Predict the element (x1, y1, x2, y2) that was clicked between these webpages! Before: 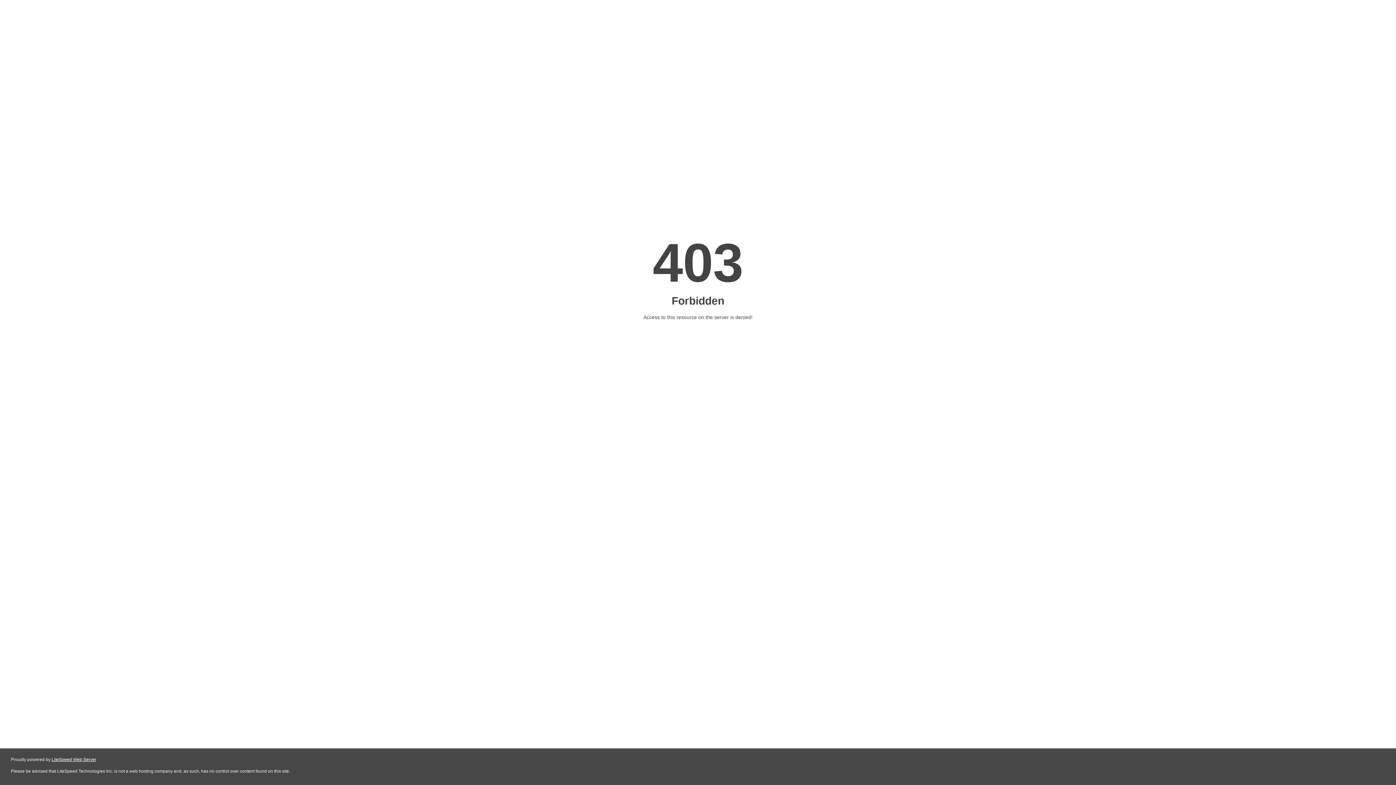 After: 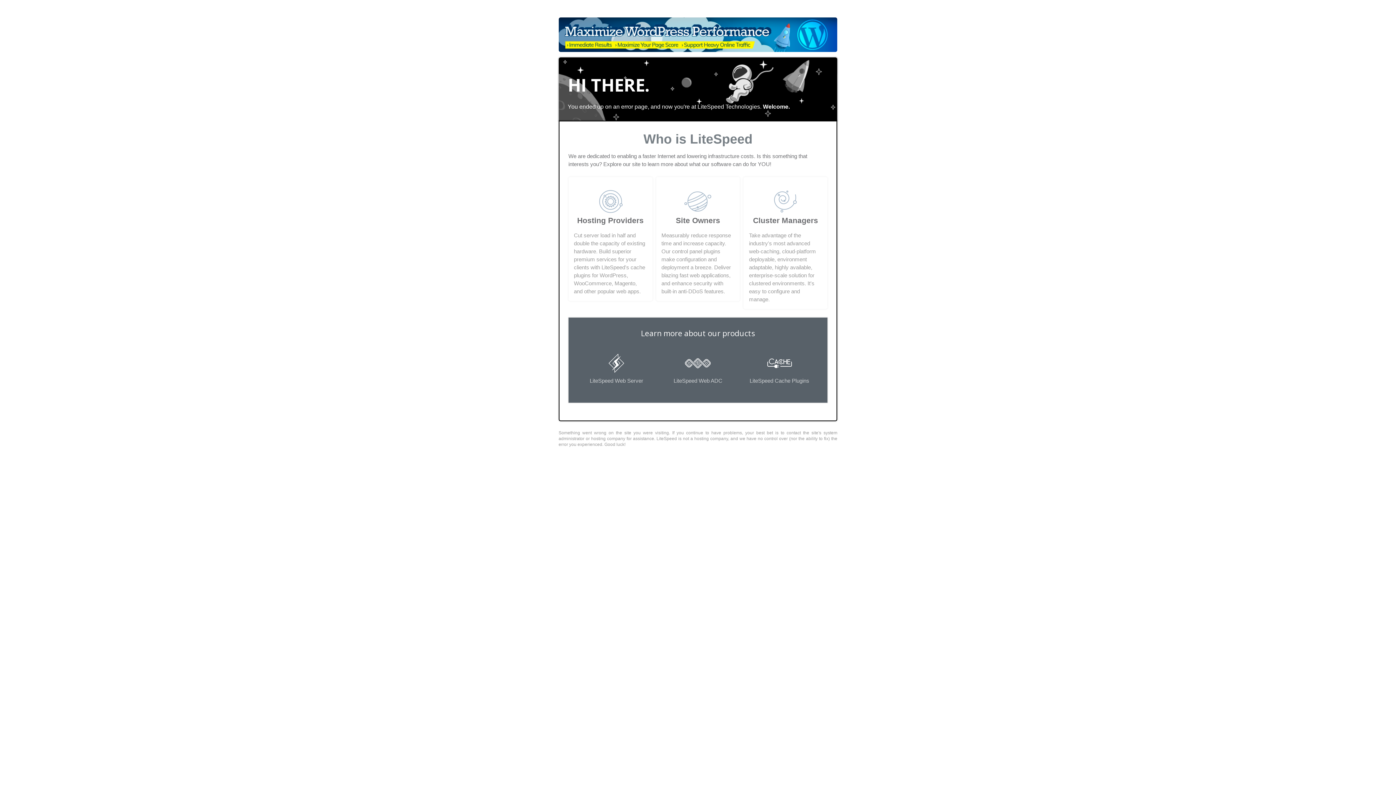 Action: bbox: (51, 757, 96, 762) label: LiteSpeed Web Server